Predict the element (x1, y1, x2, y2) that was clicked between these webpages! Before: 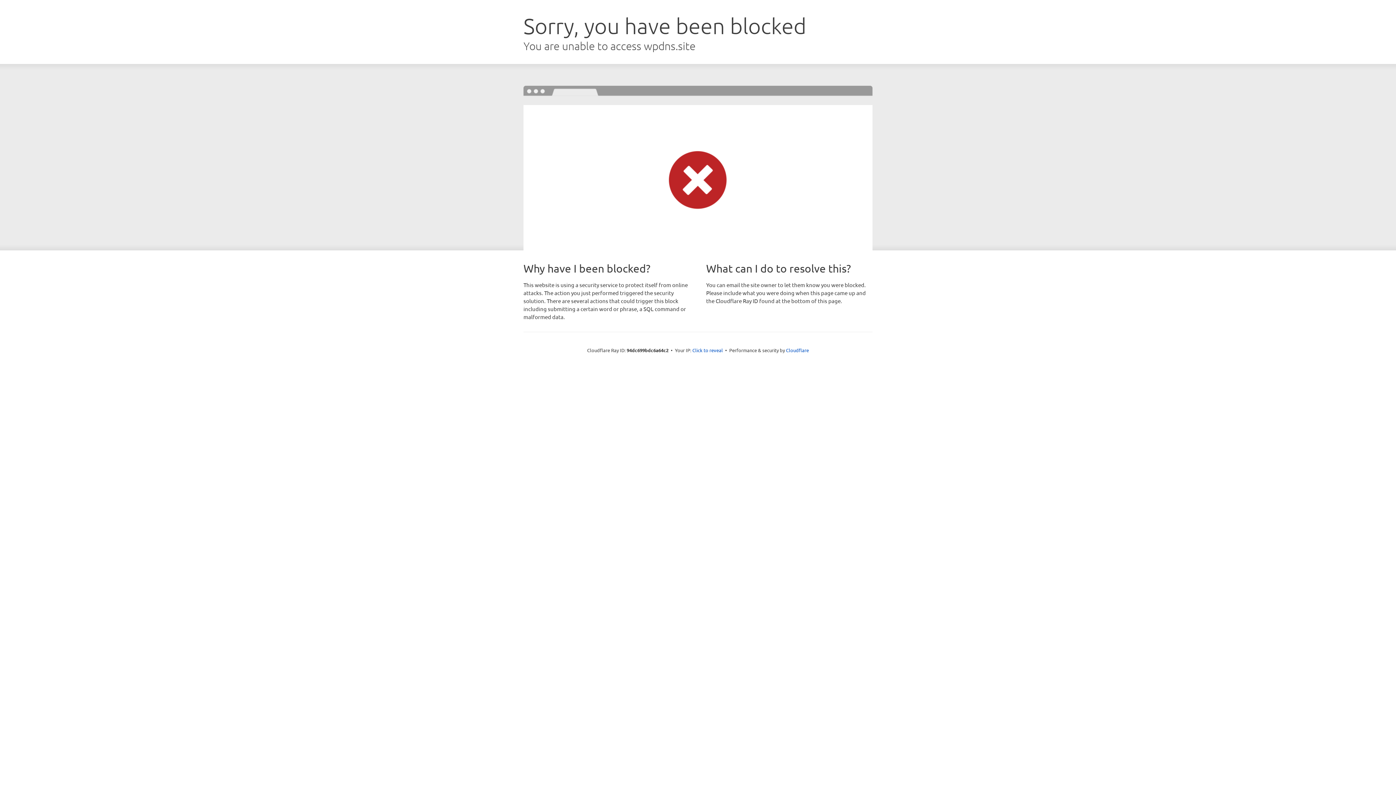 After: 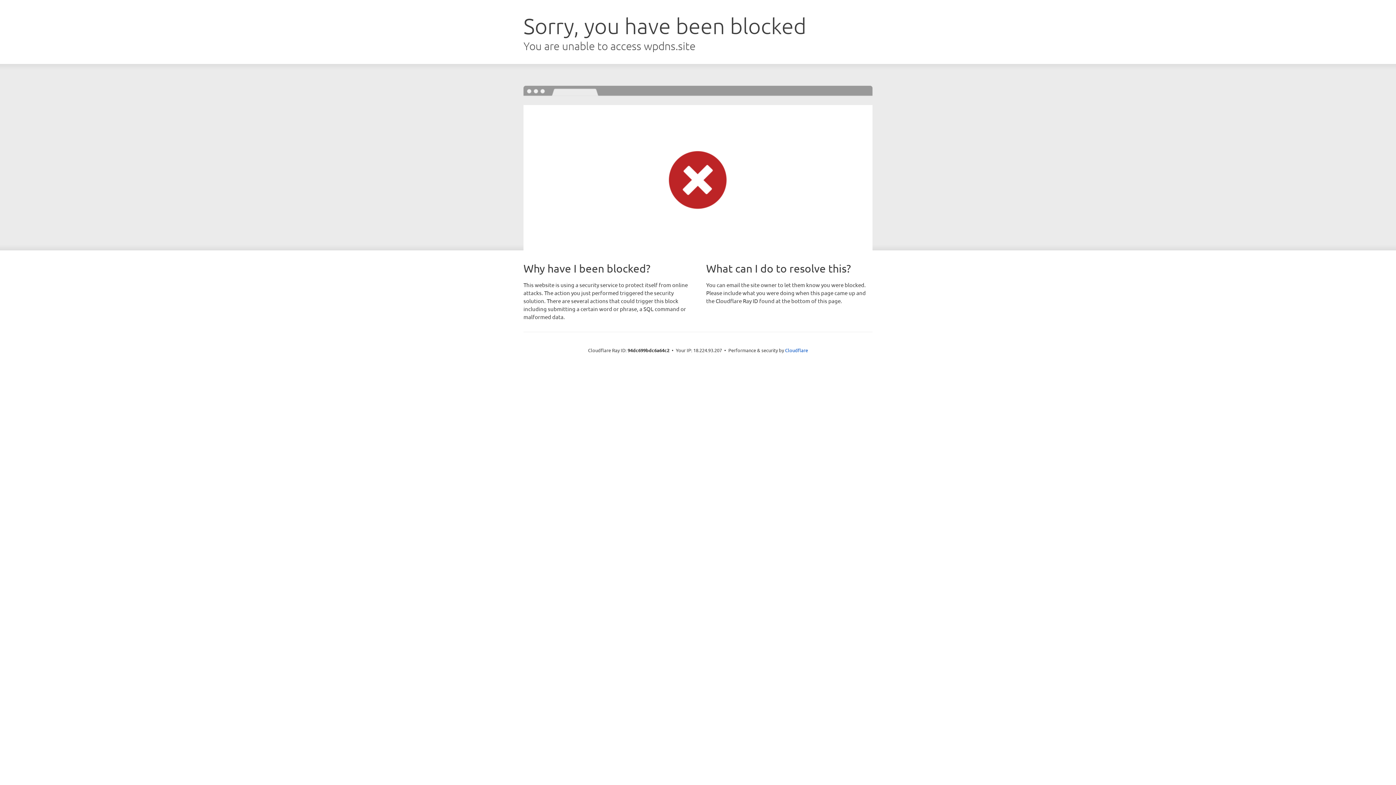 Action: label: Click to reveal bbox: (692, 346, 723, 353)